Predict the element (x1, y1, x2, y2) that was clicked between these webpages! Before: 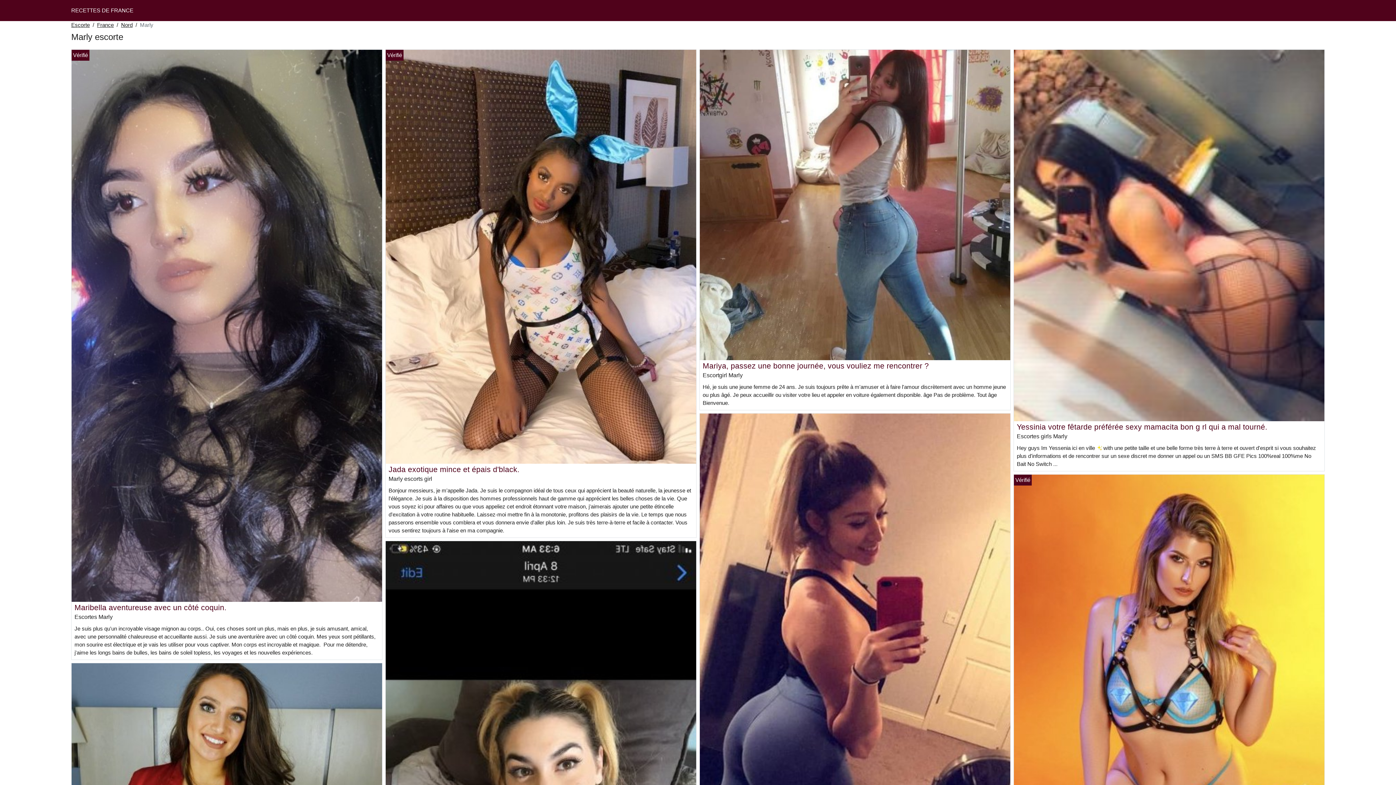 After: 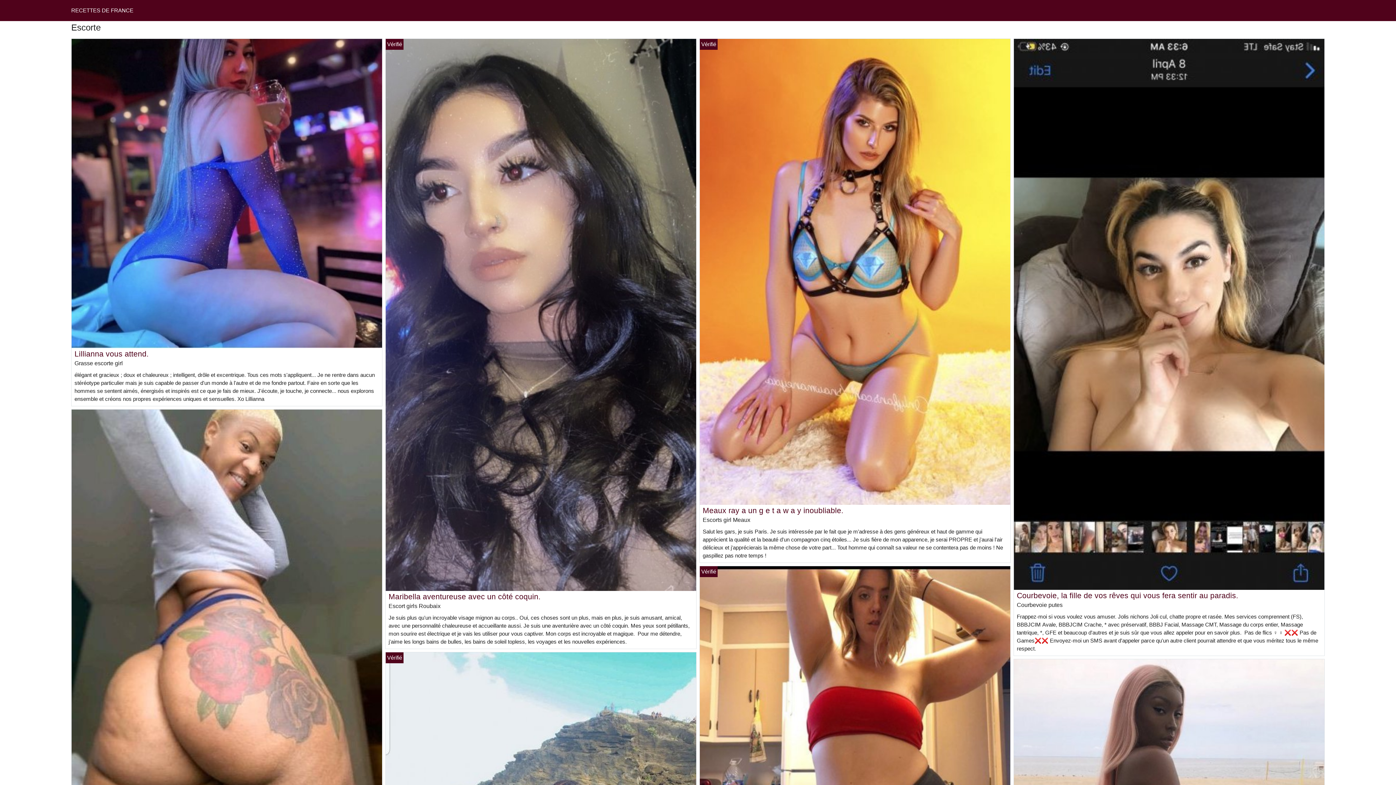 Action: bbox: (71, 7, 133, 13) label: RECETTES DE FRANCE